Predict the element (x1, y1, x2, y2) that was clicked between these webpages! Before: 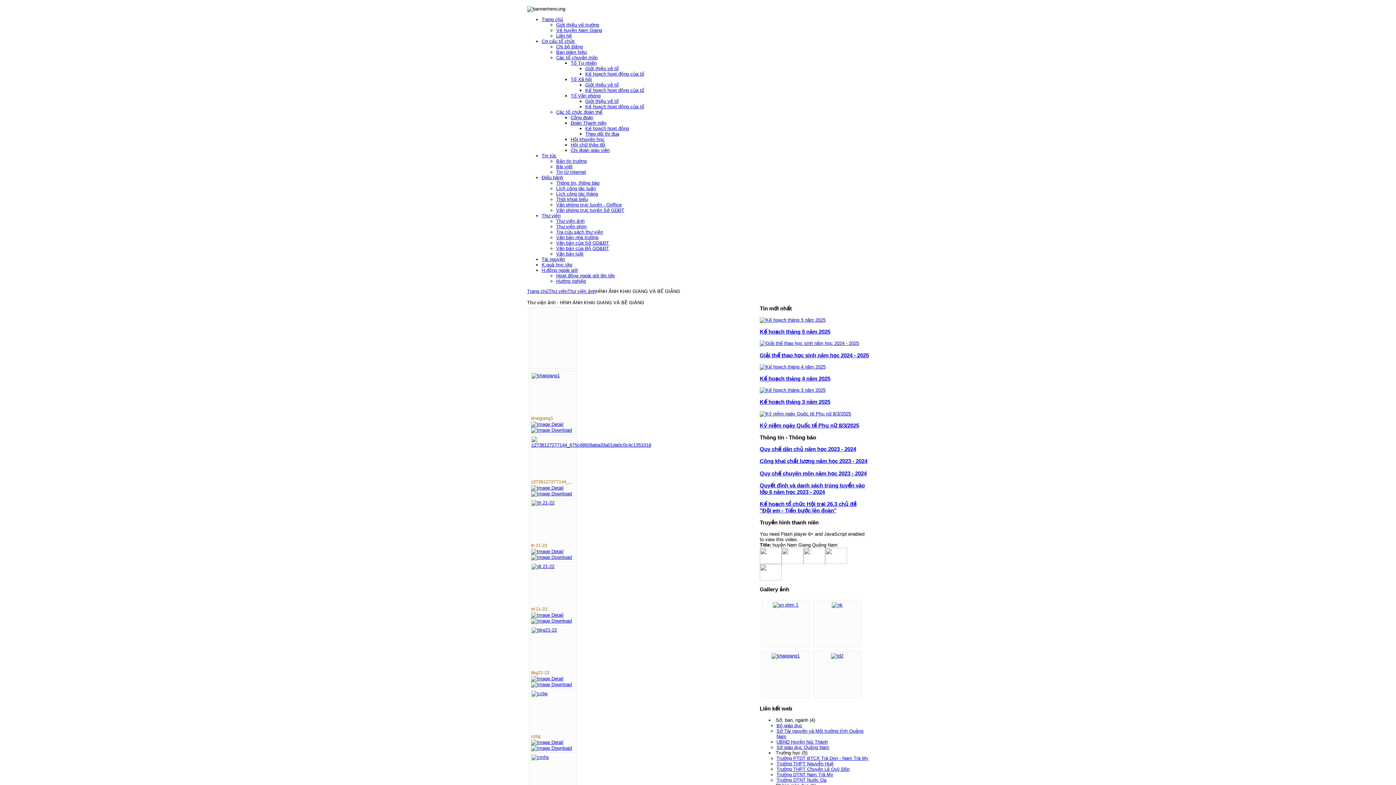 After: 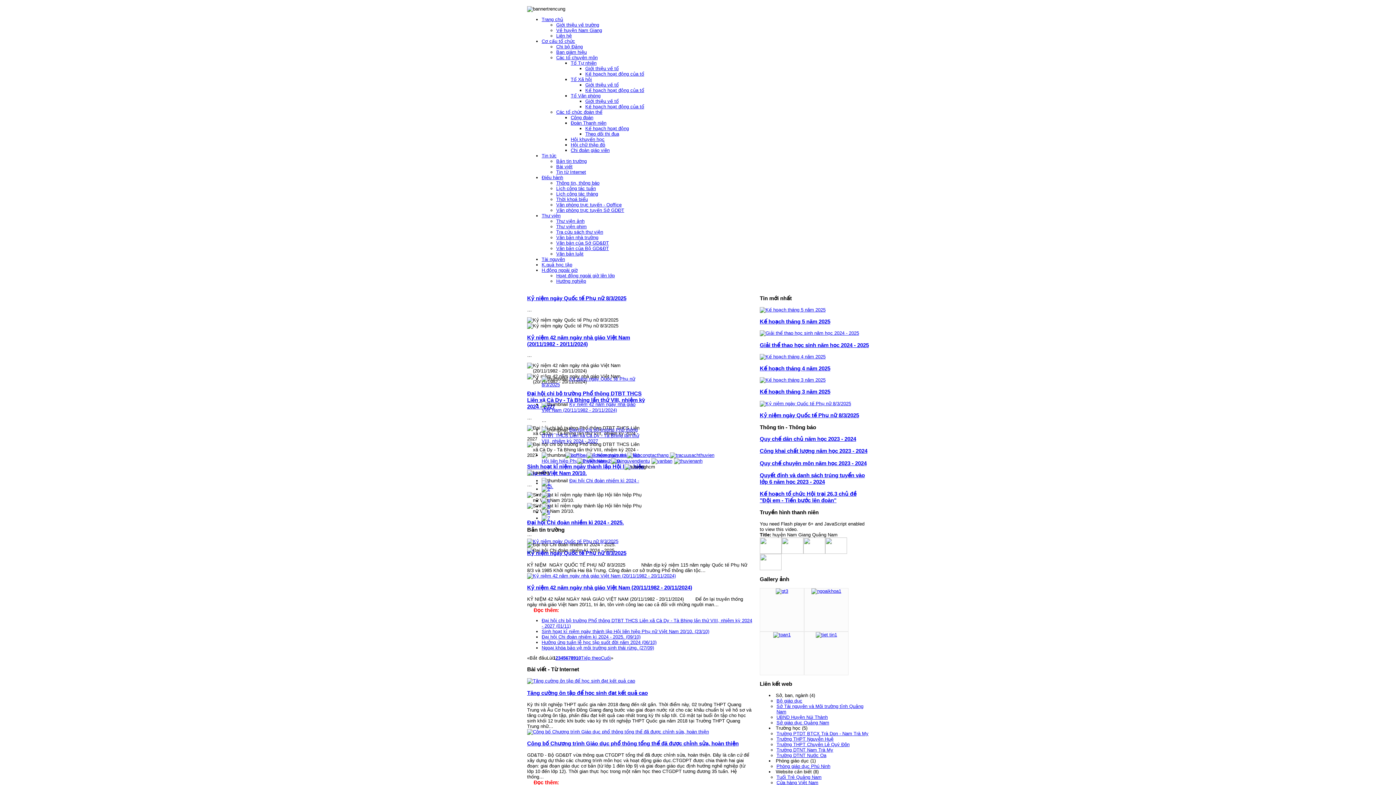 Action: bbox: (541, 16, 563, 22) label: Trang chủ